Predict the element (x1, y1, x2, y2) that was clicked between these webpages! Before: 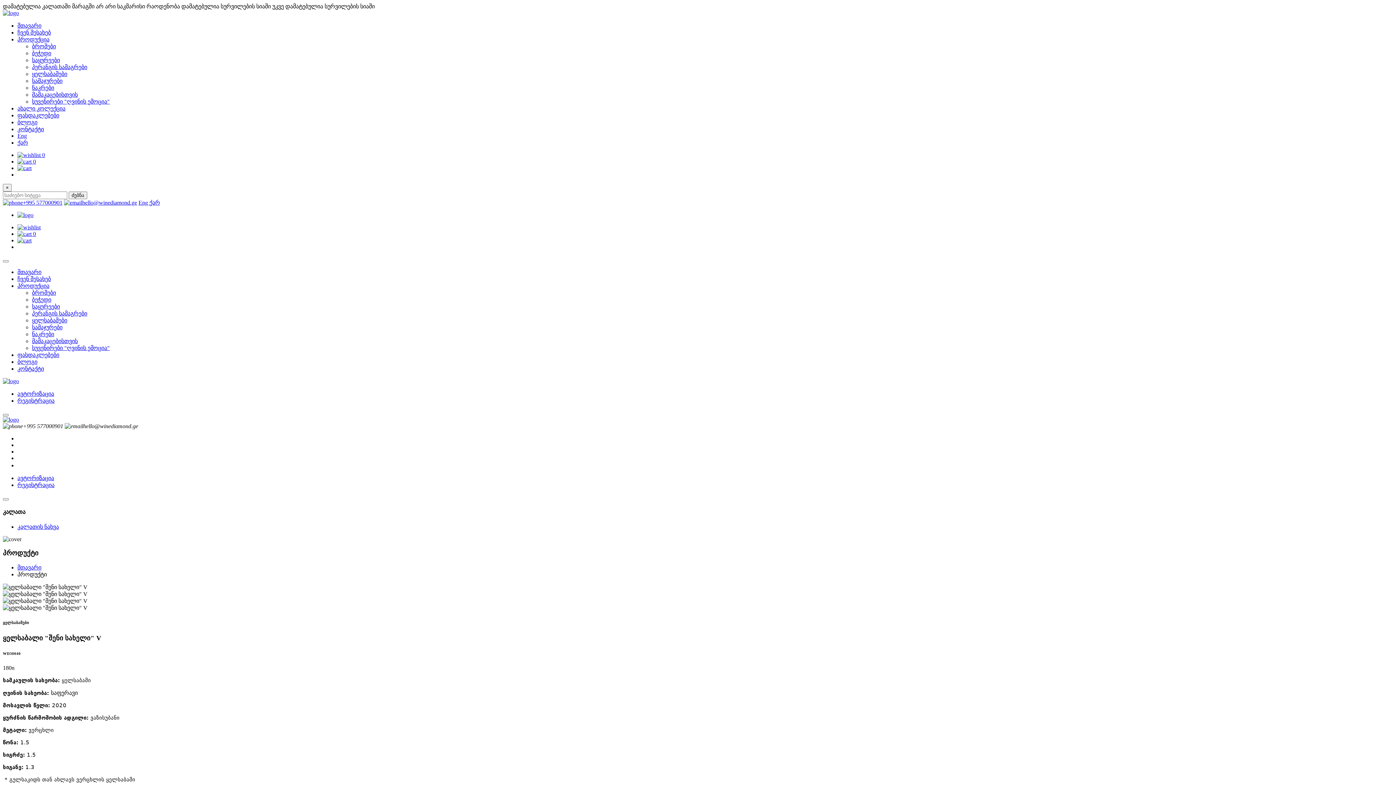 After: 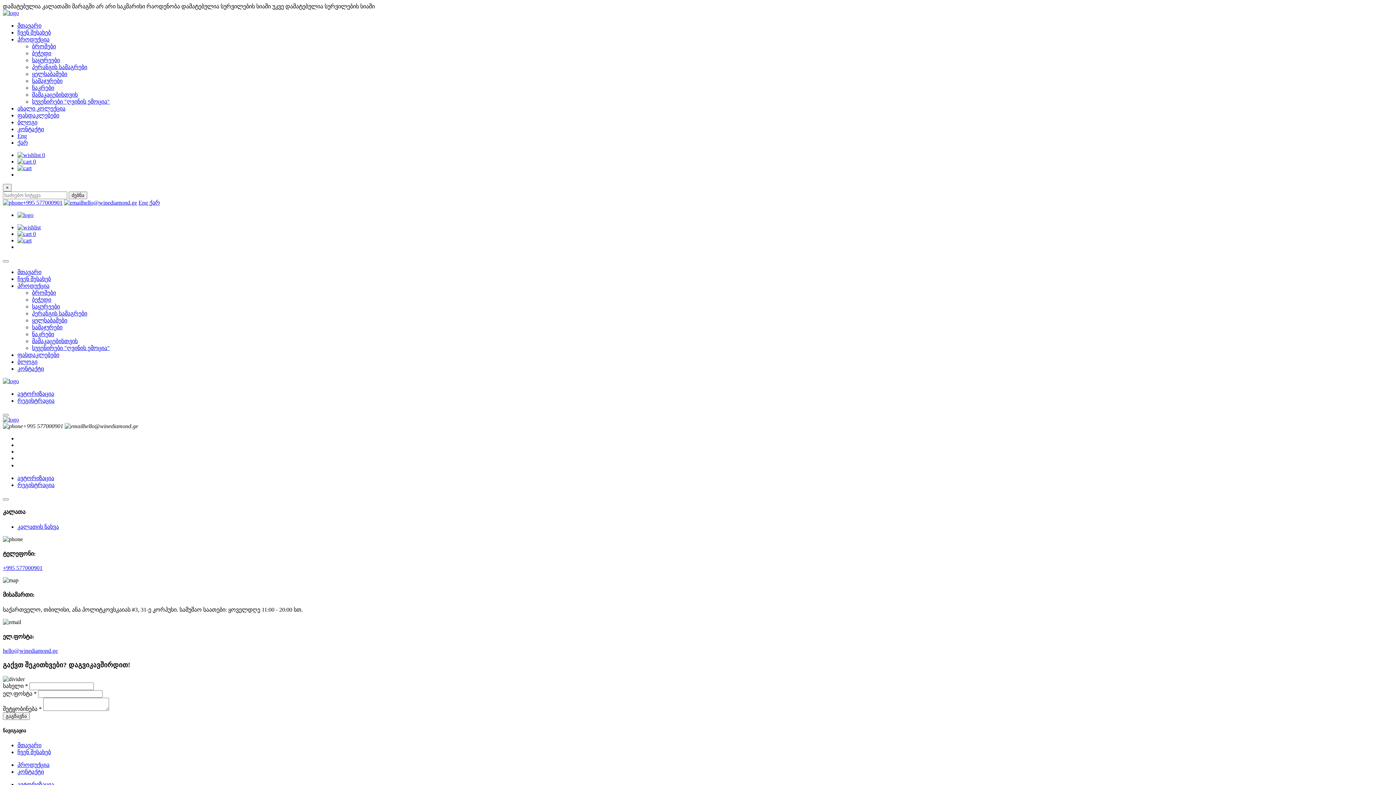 Action: label: კონტაქტი bbox: (17, 126, 44, 132)